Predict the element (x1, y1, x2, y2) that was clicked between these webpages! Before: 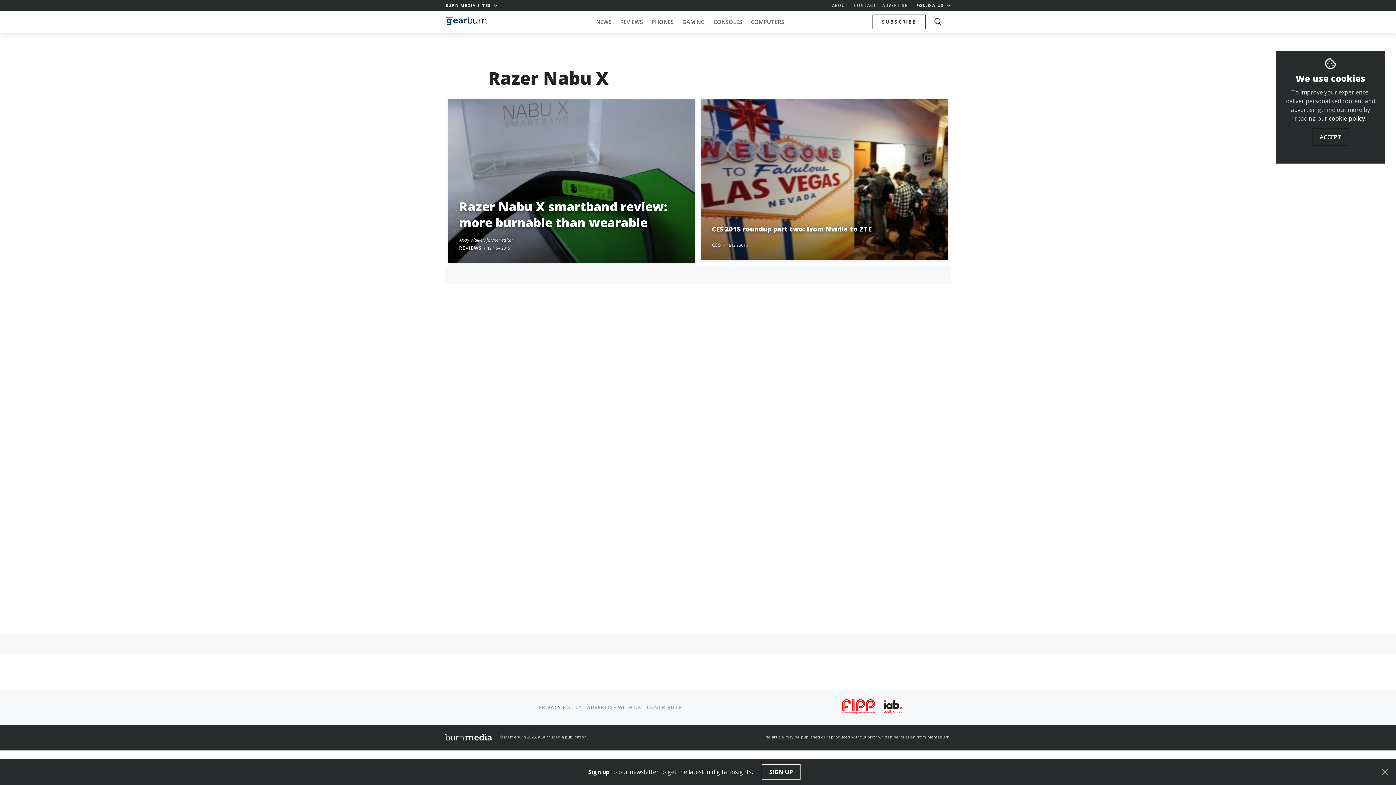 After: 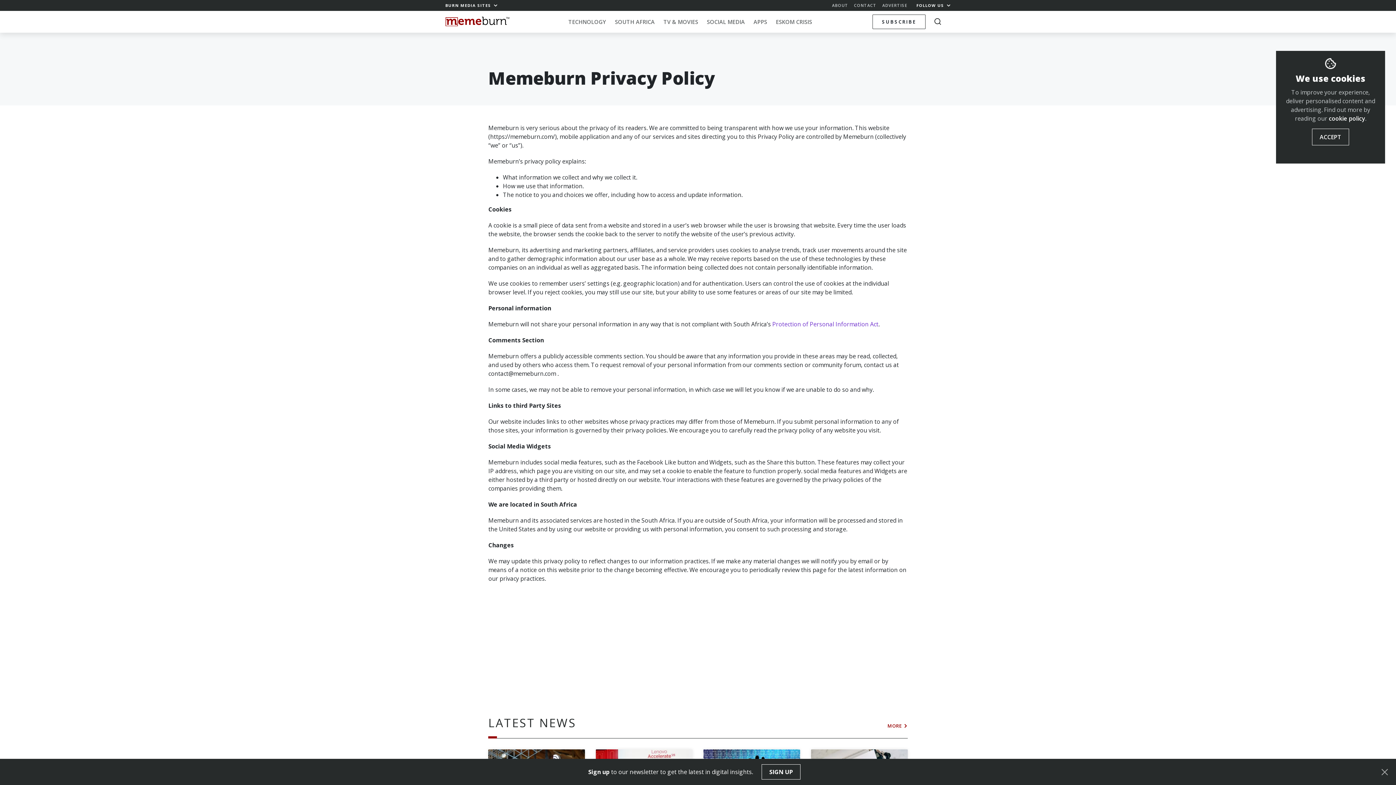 Action: bbox: (538, 704, 582, 710) label: PRIVACY POLICY